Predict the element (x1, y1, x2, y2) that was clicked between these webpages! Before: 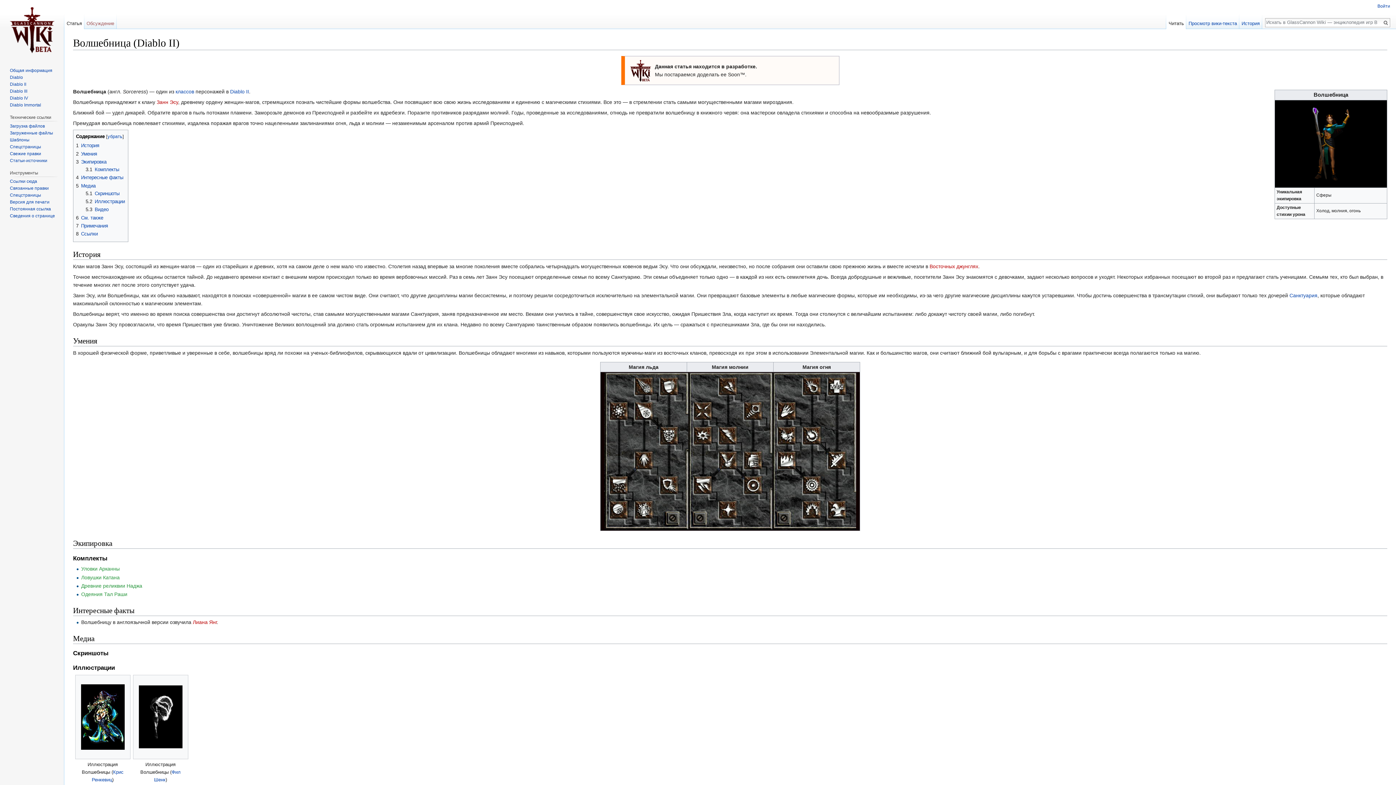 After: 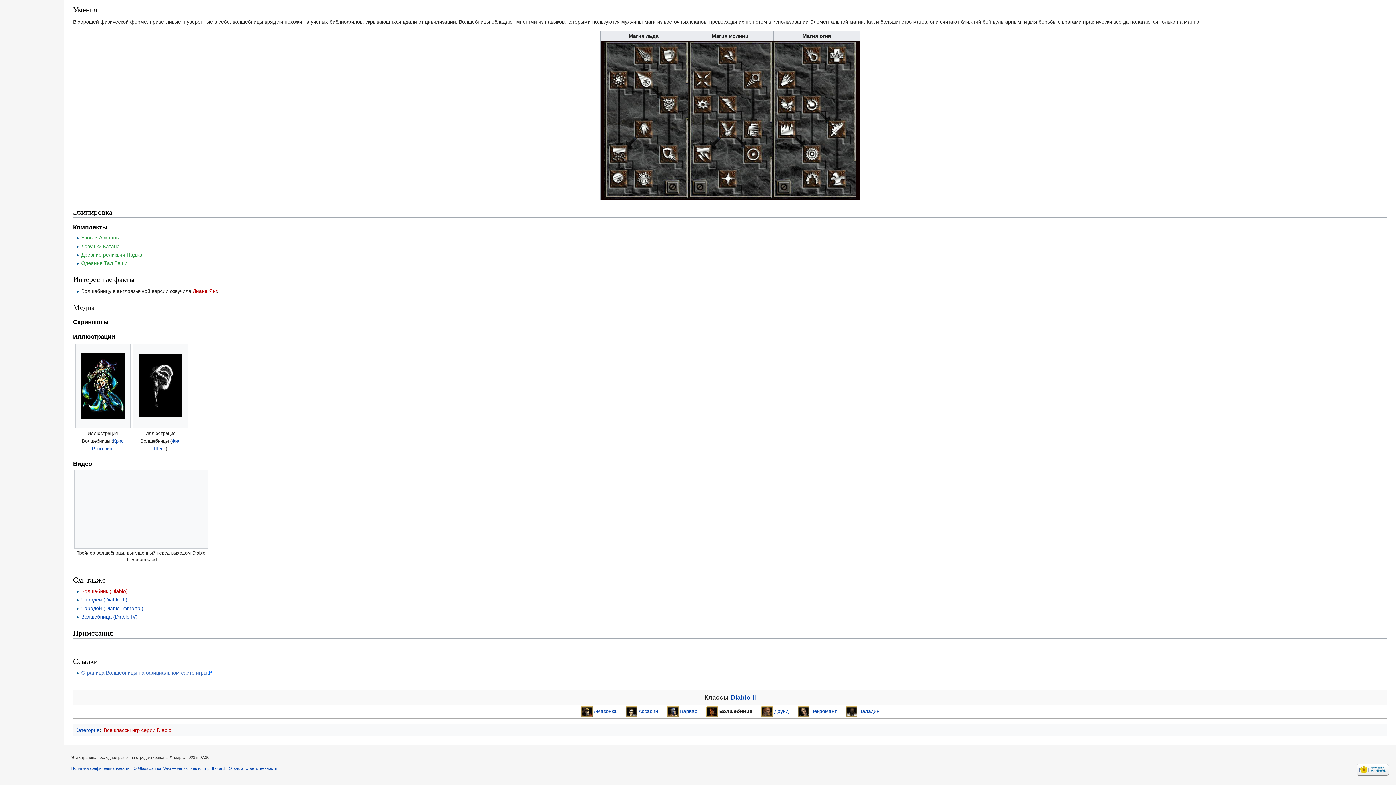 Action: label: 3.1	Комплекты bbox: (85, 166, 119, 172)